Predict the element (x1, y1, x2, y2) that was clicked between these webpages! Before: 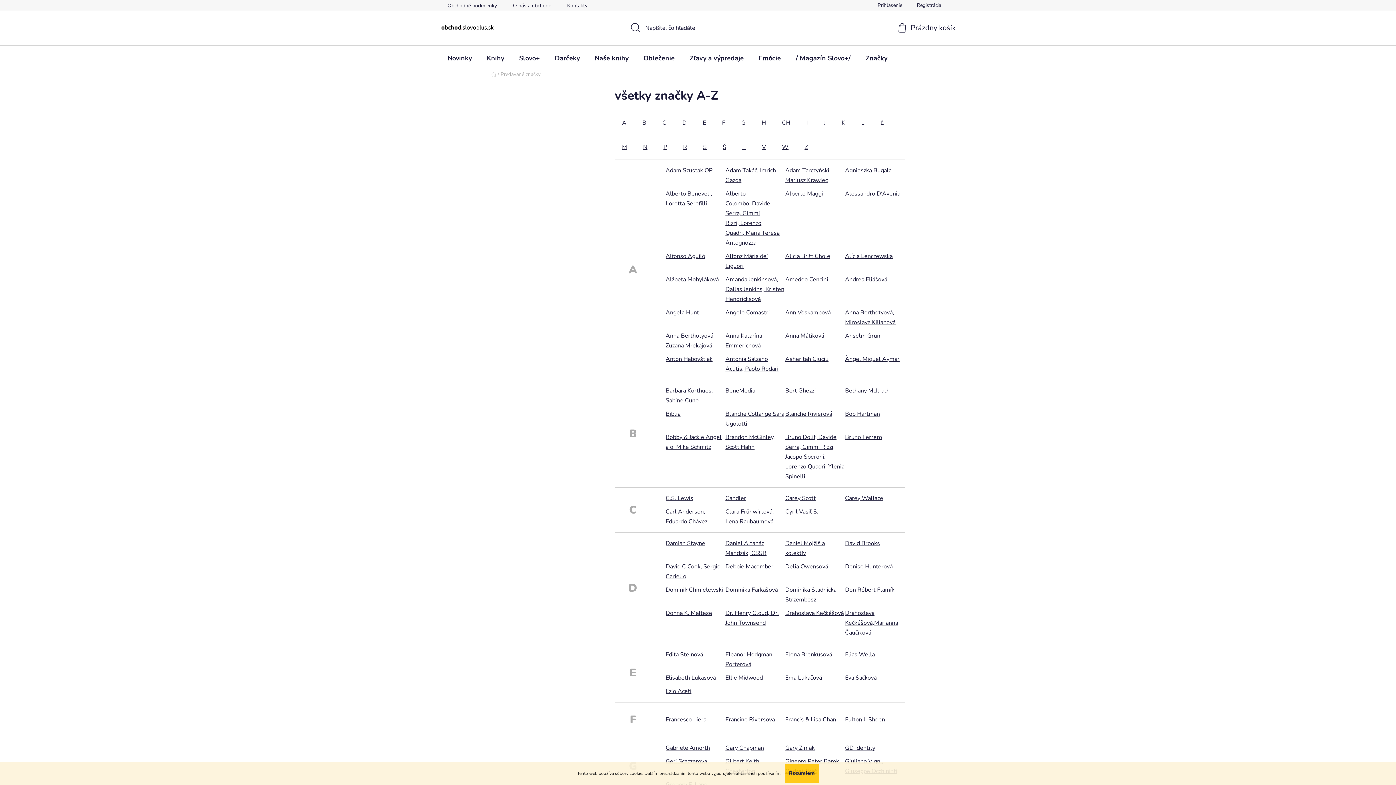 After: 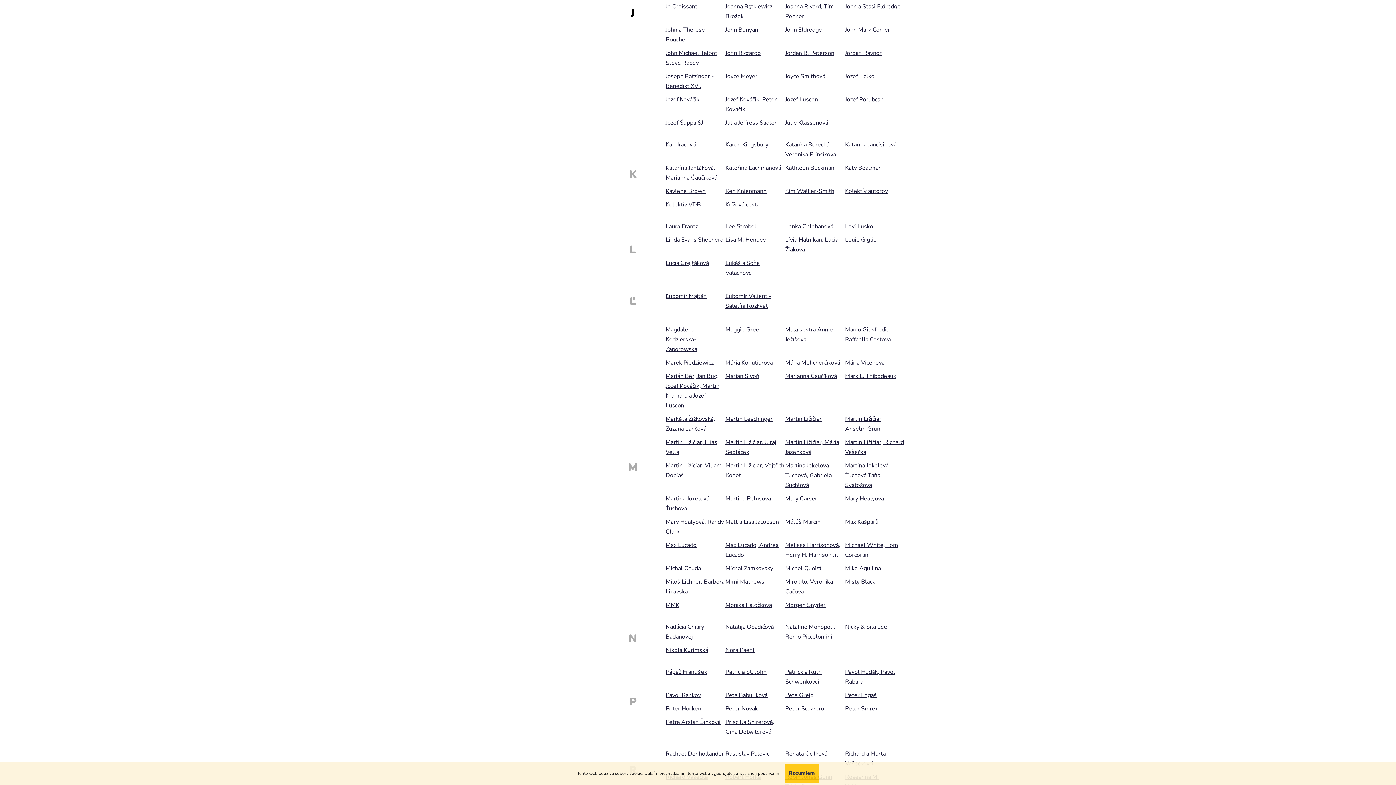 Action: label: J bbox: (816, 110, 833, 135)